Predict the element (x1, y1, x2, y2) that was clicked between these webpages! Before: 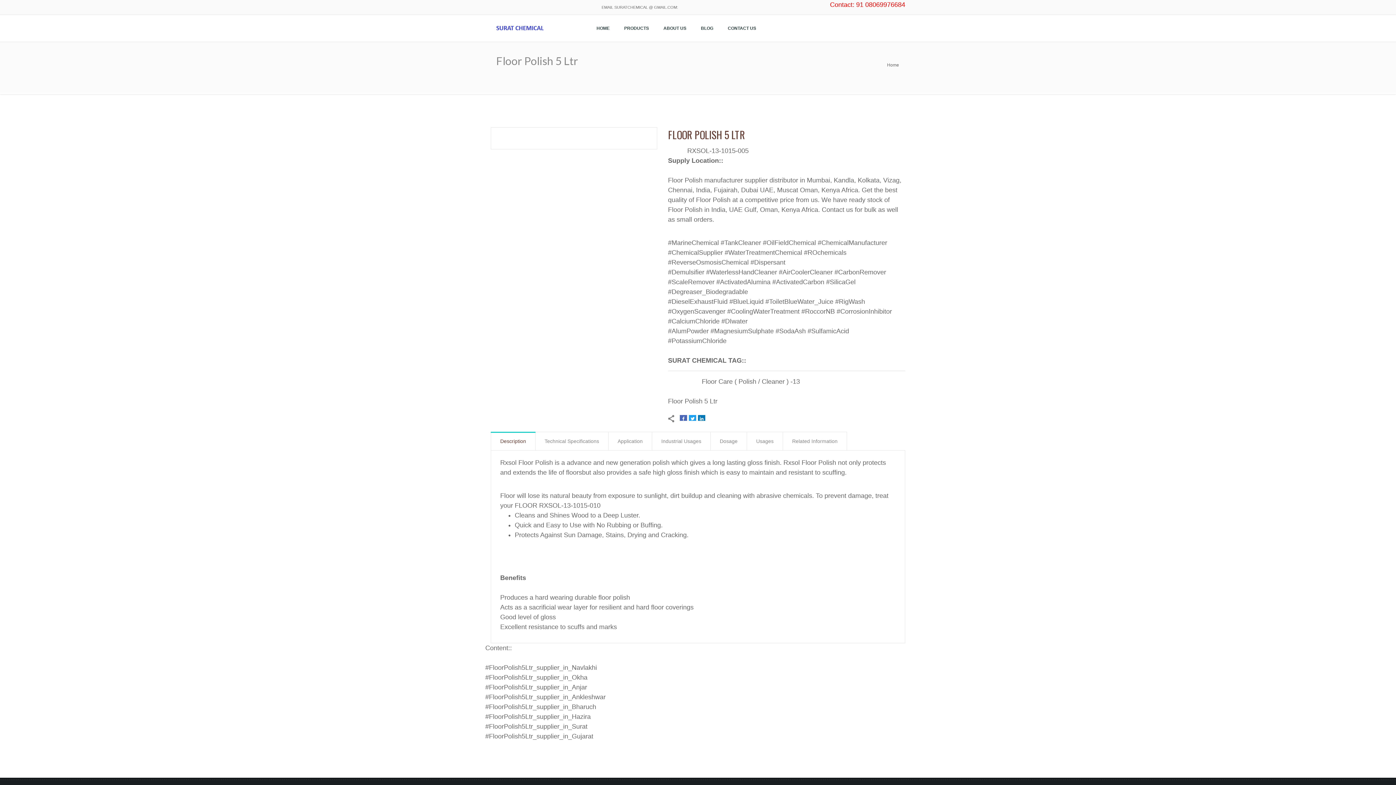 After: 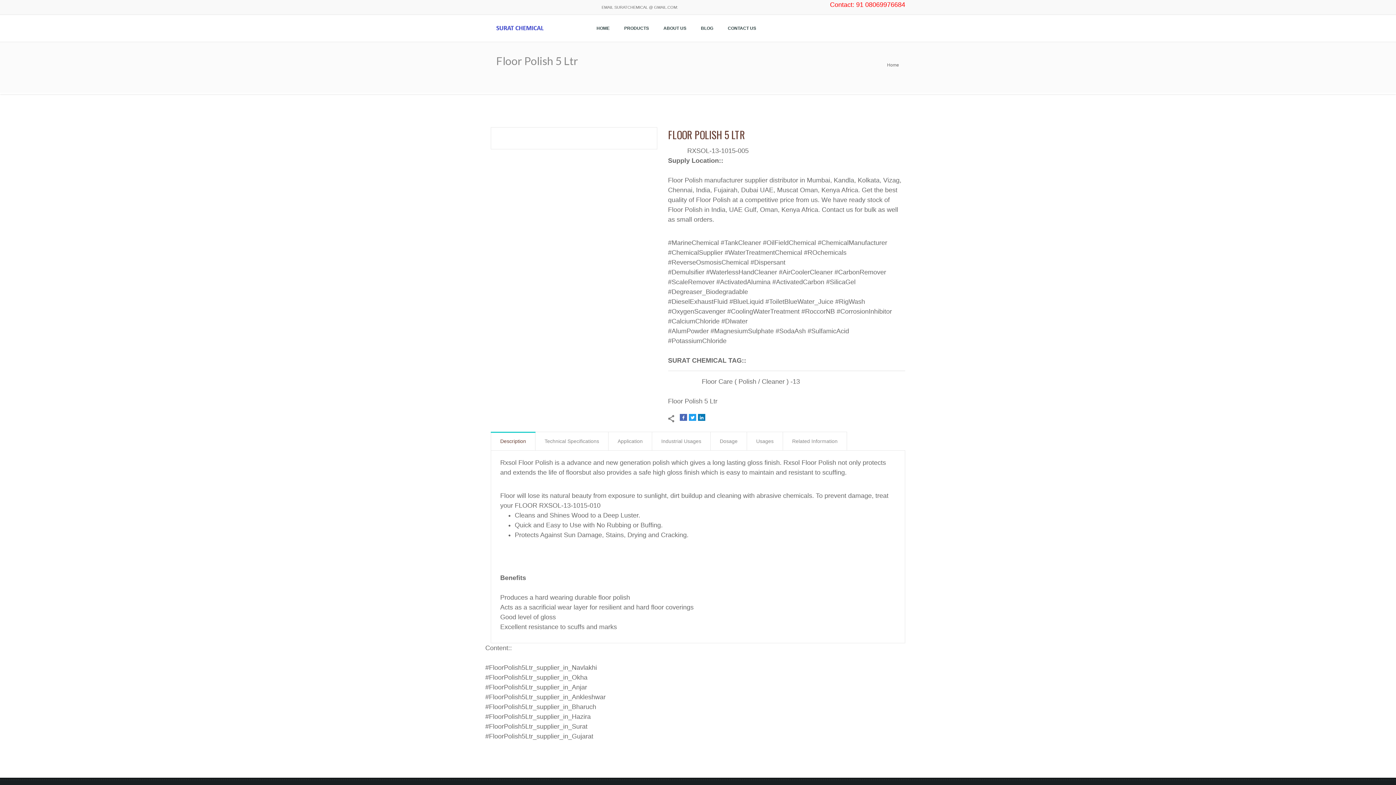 Action: bbox: (679, 414, 687, 422)